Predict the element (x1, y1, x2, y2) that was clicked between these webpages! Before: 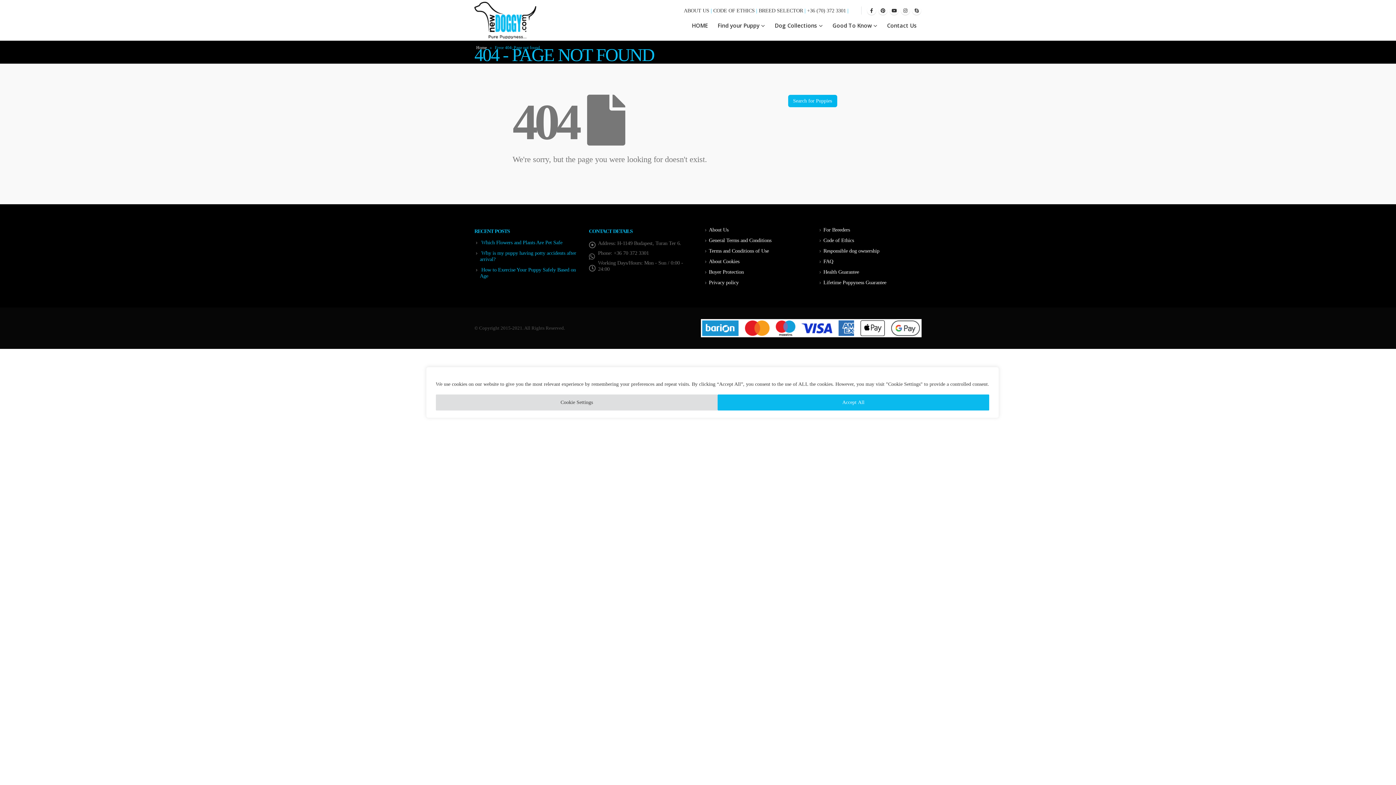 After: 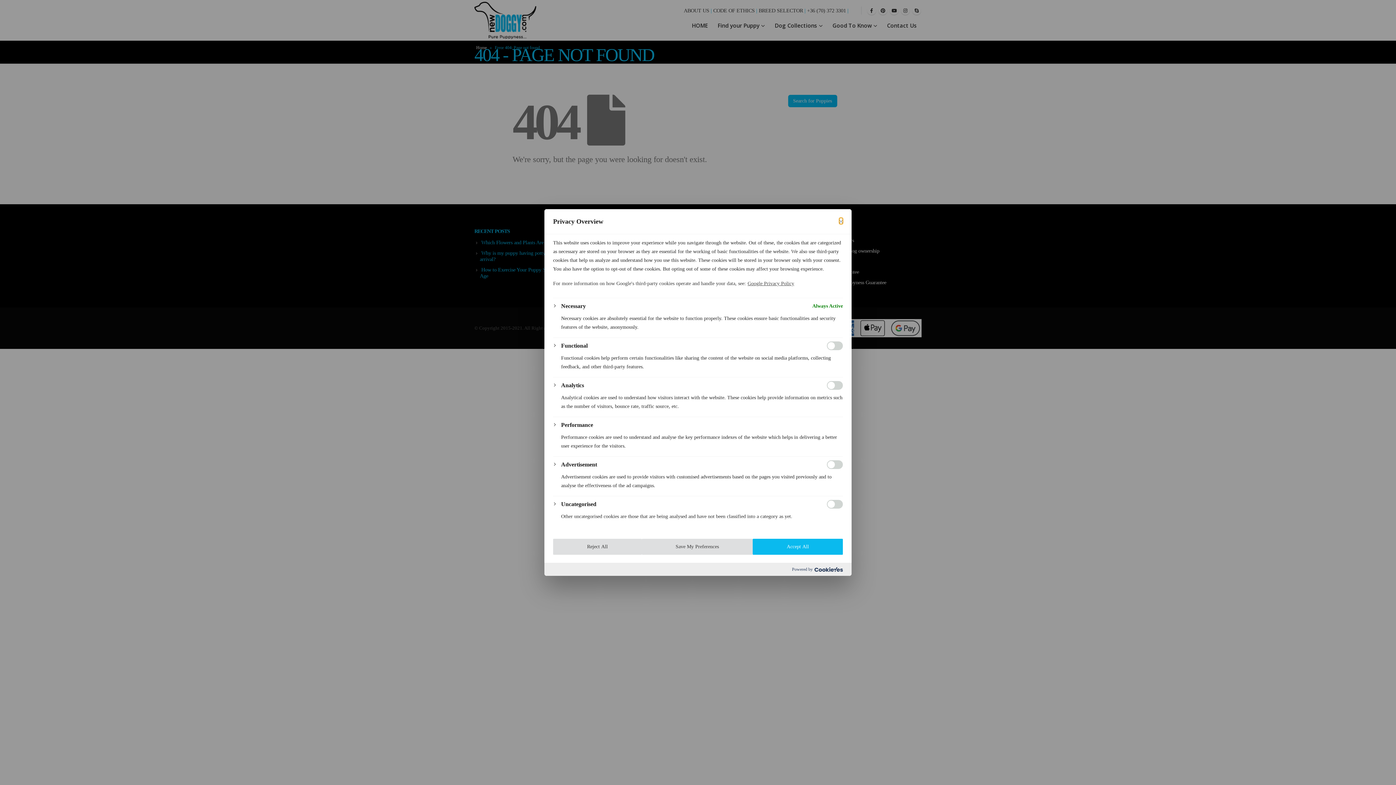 Action: label: Cookie Settings bbox: (436, 394, 717, 410)